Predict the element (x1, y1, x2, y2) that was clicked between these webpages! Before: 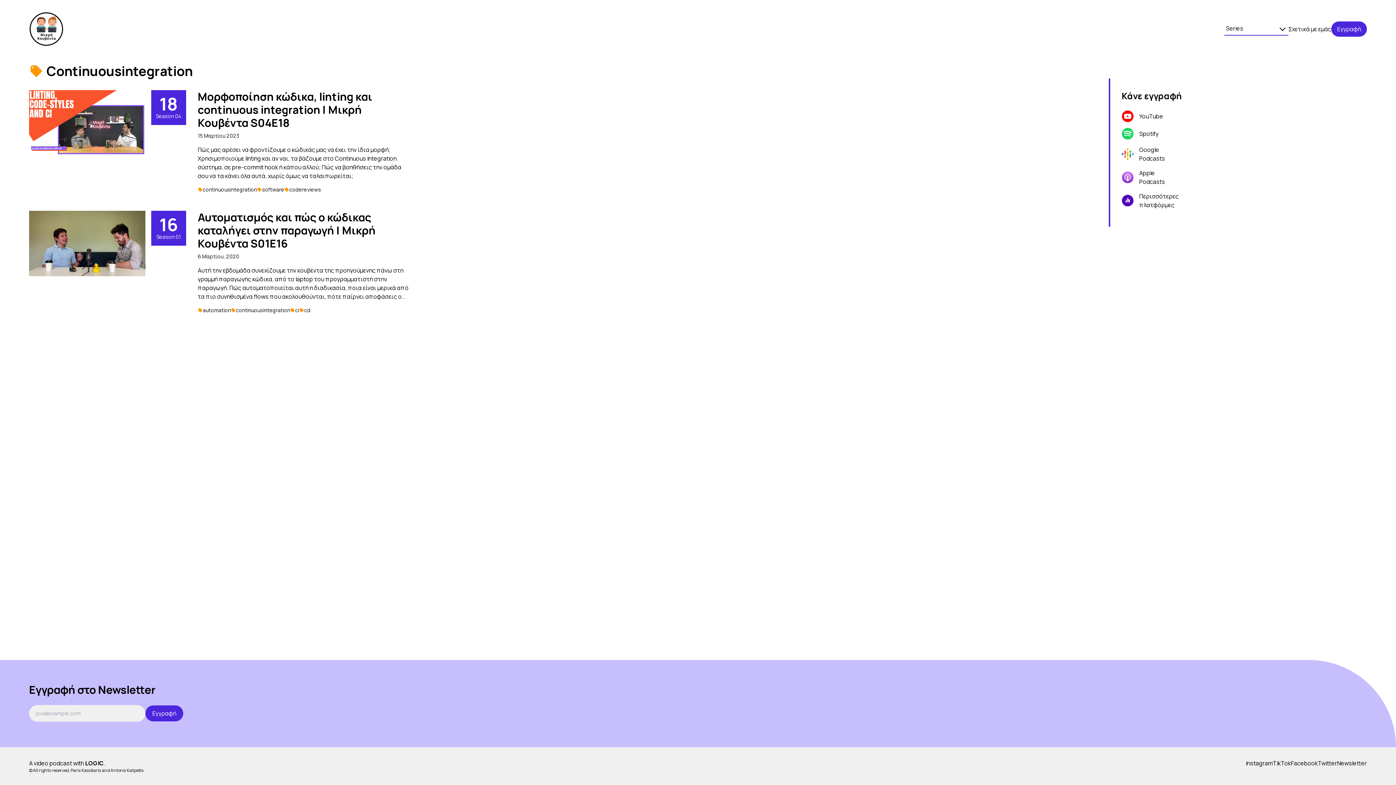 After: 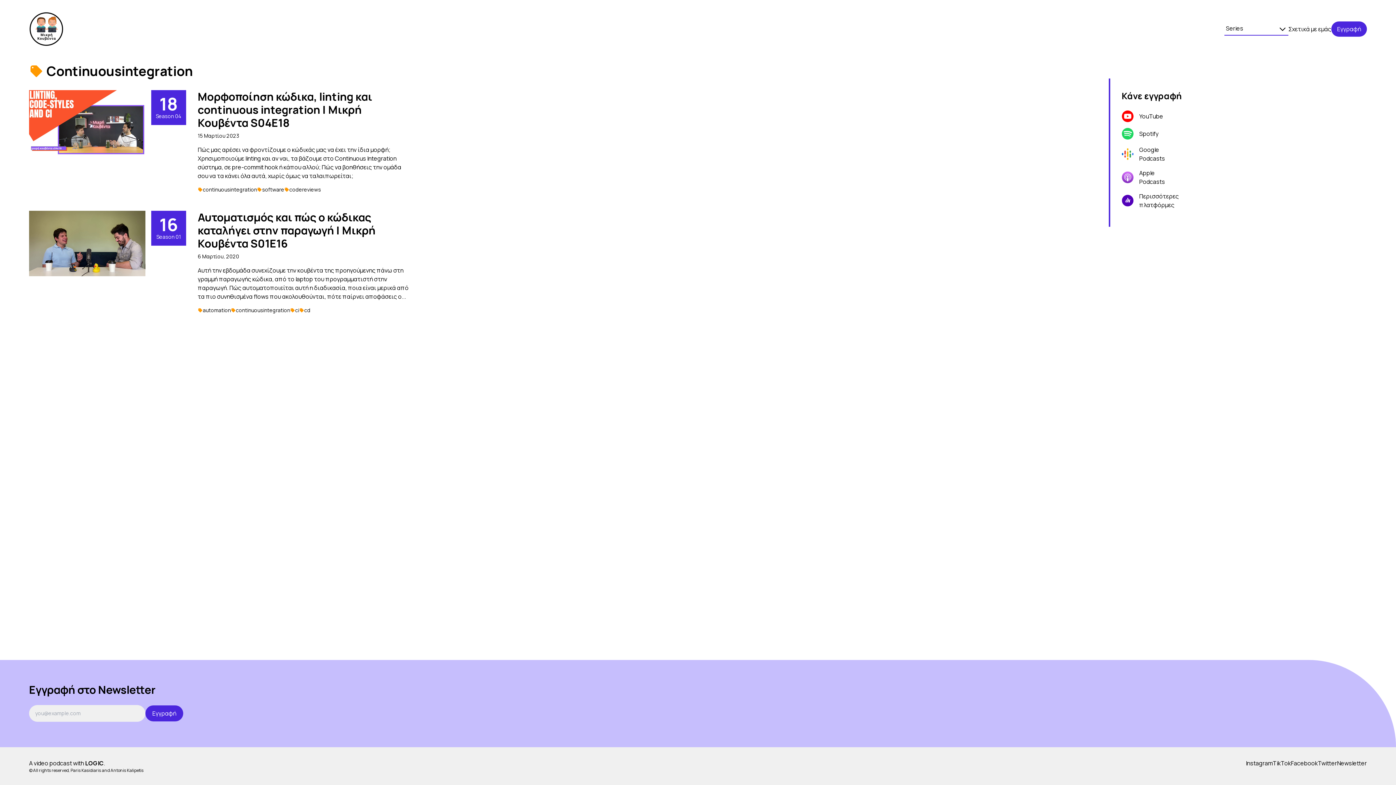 Action: label: Spotify bbox: (1139, 129, 1158, 137)